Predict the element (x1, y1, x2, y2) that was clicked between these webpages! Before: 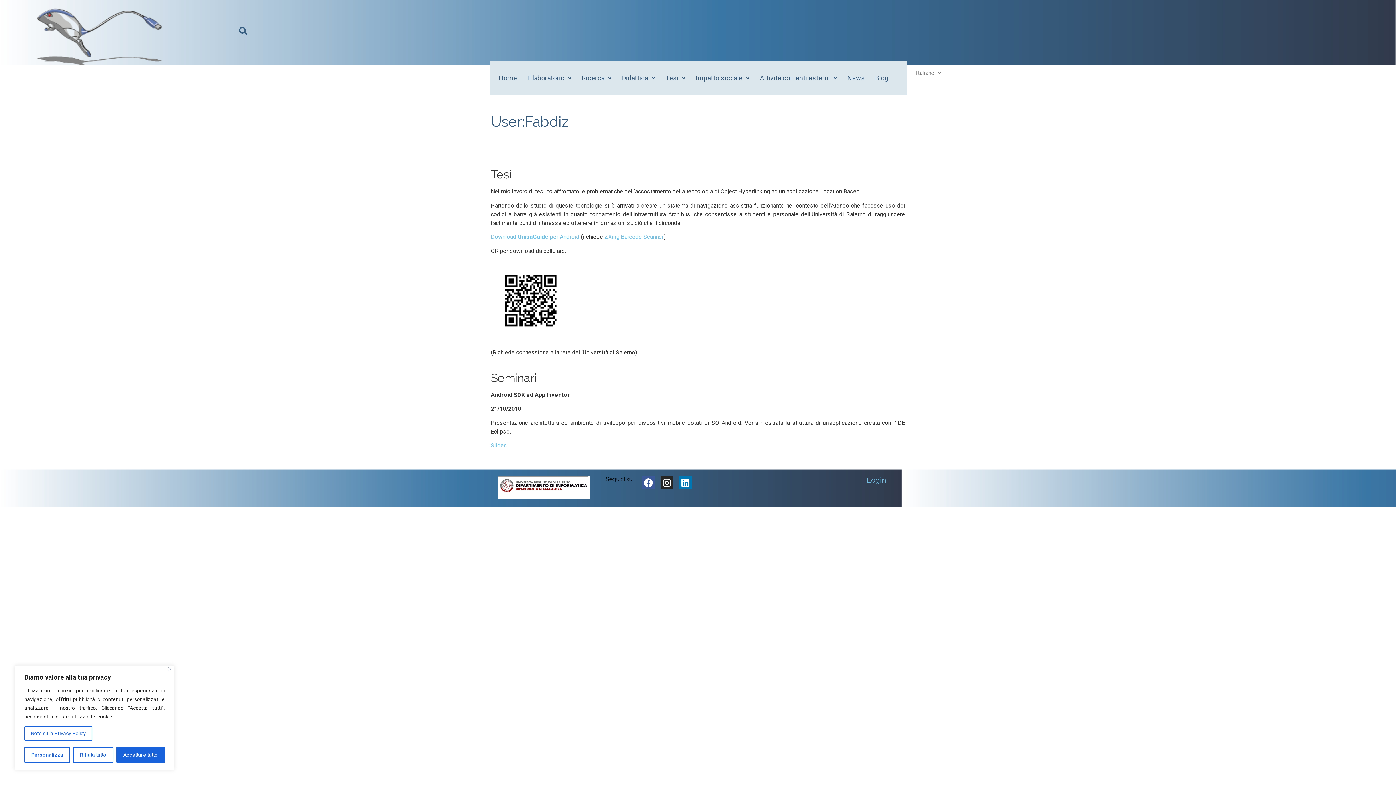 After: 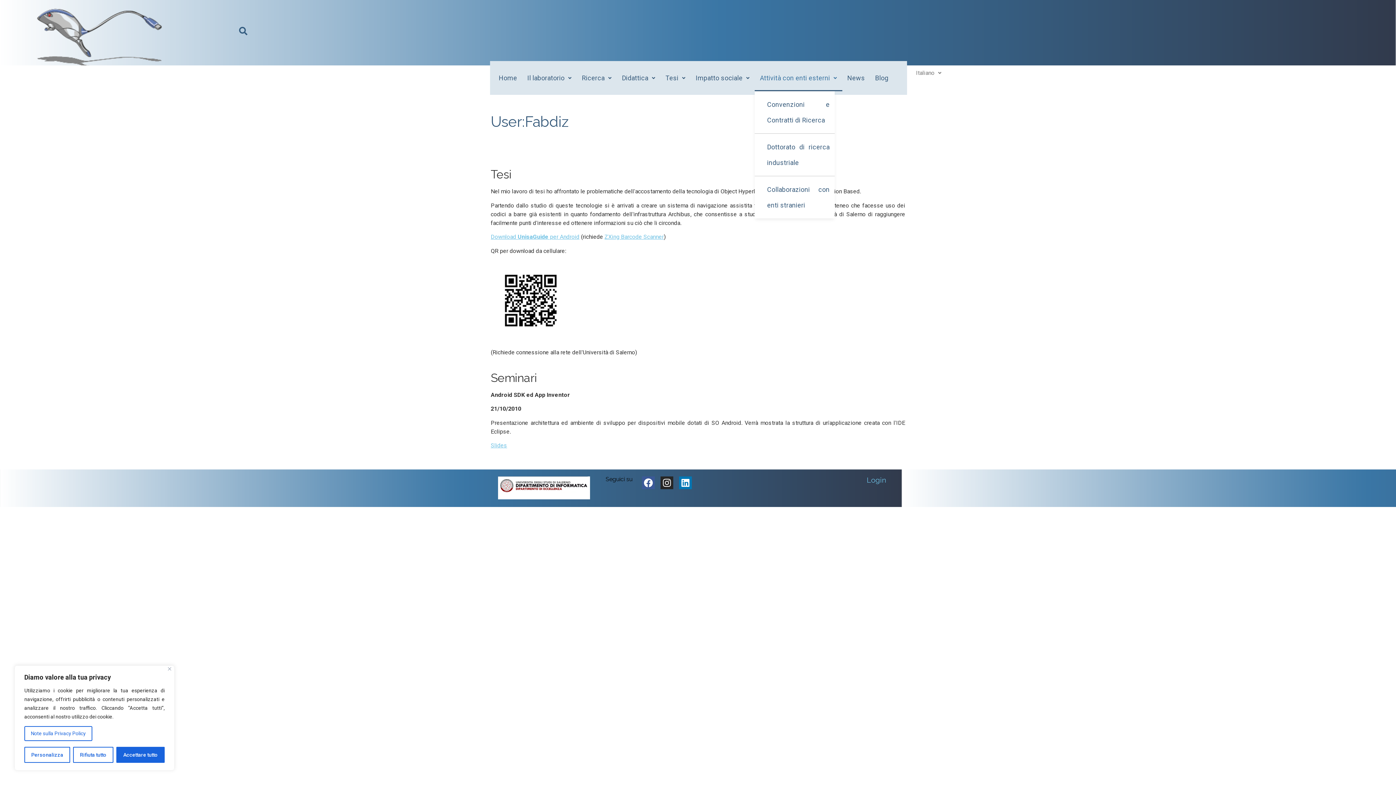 Action: bbox: (754, 64, 842, 91) label: Attività con enti esterni